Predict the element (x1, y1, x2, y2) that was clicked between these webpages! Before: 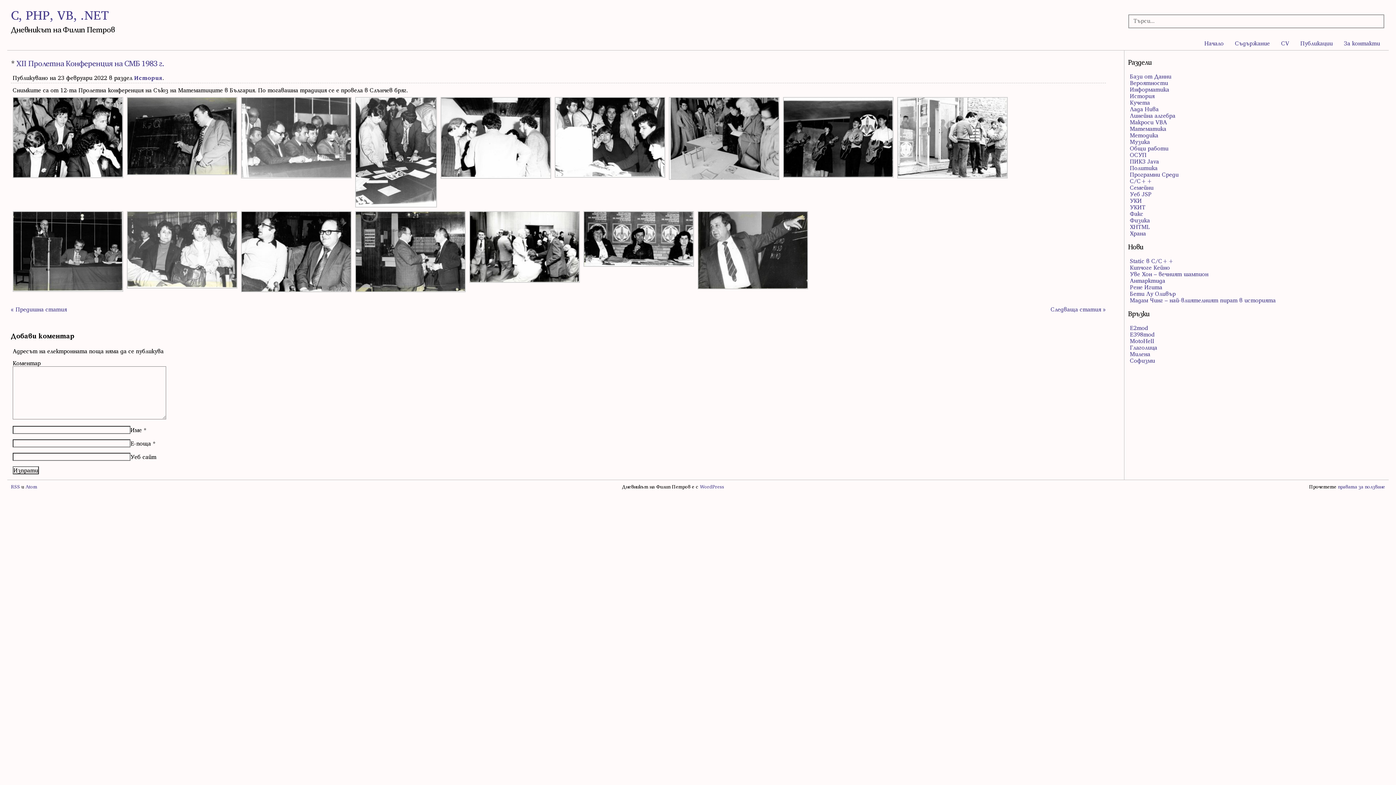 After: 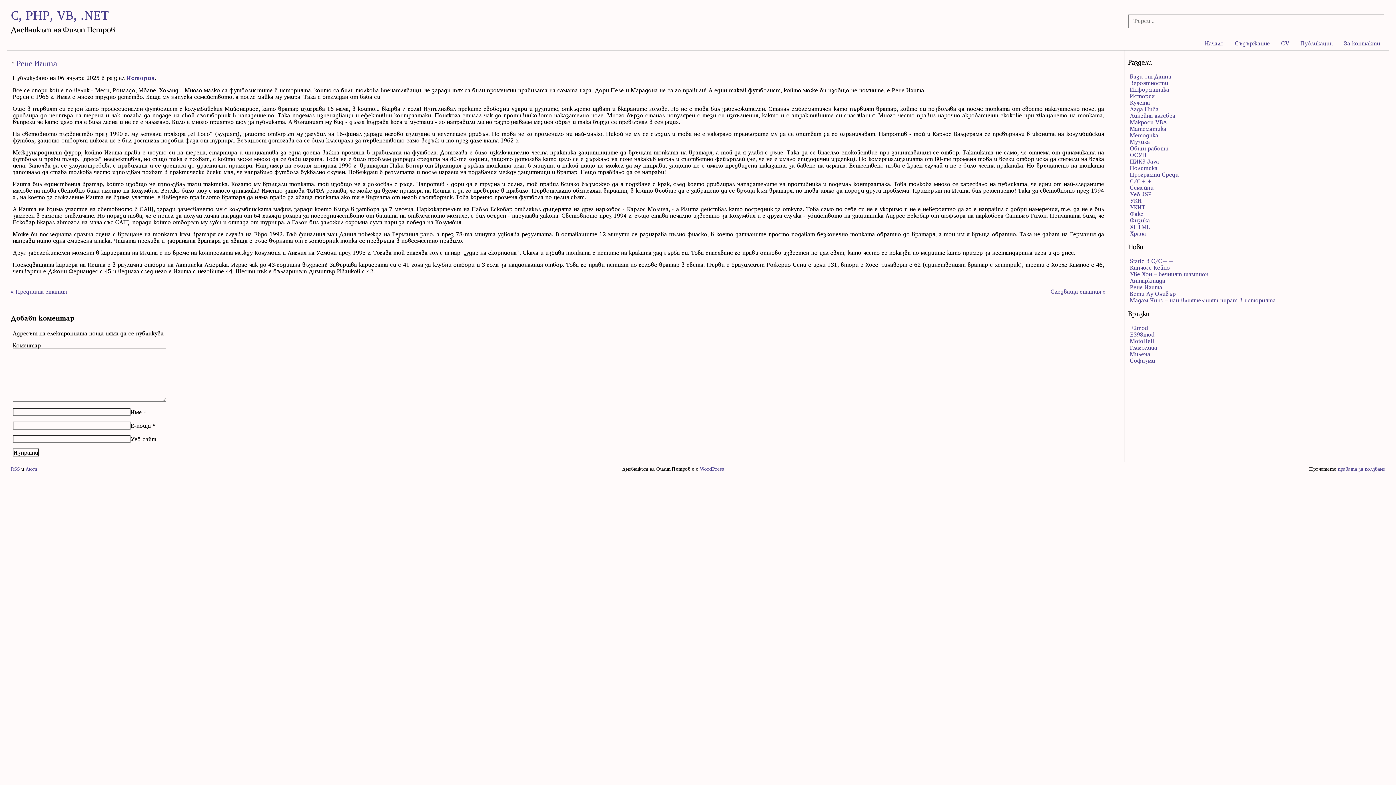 Action: label: Рене Игита bbox: (1130, 283, 1162, 291)